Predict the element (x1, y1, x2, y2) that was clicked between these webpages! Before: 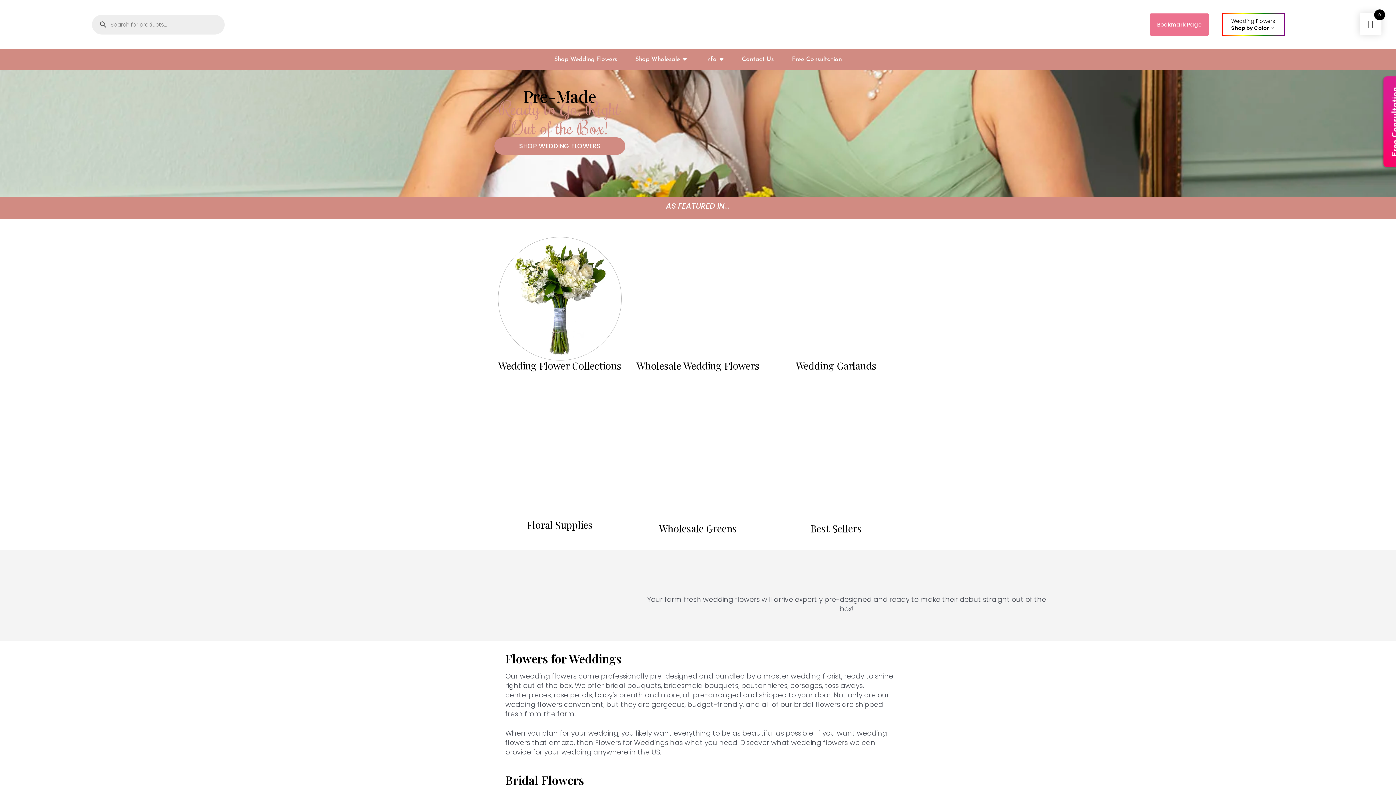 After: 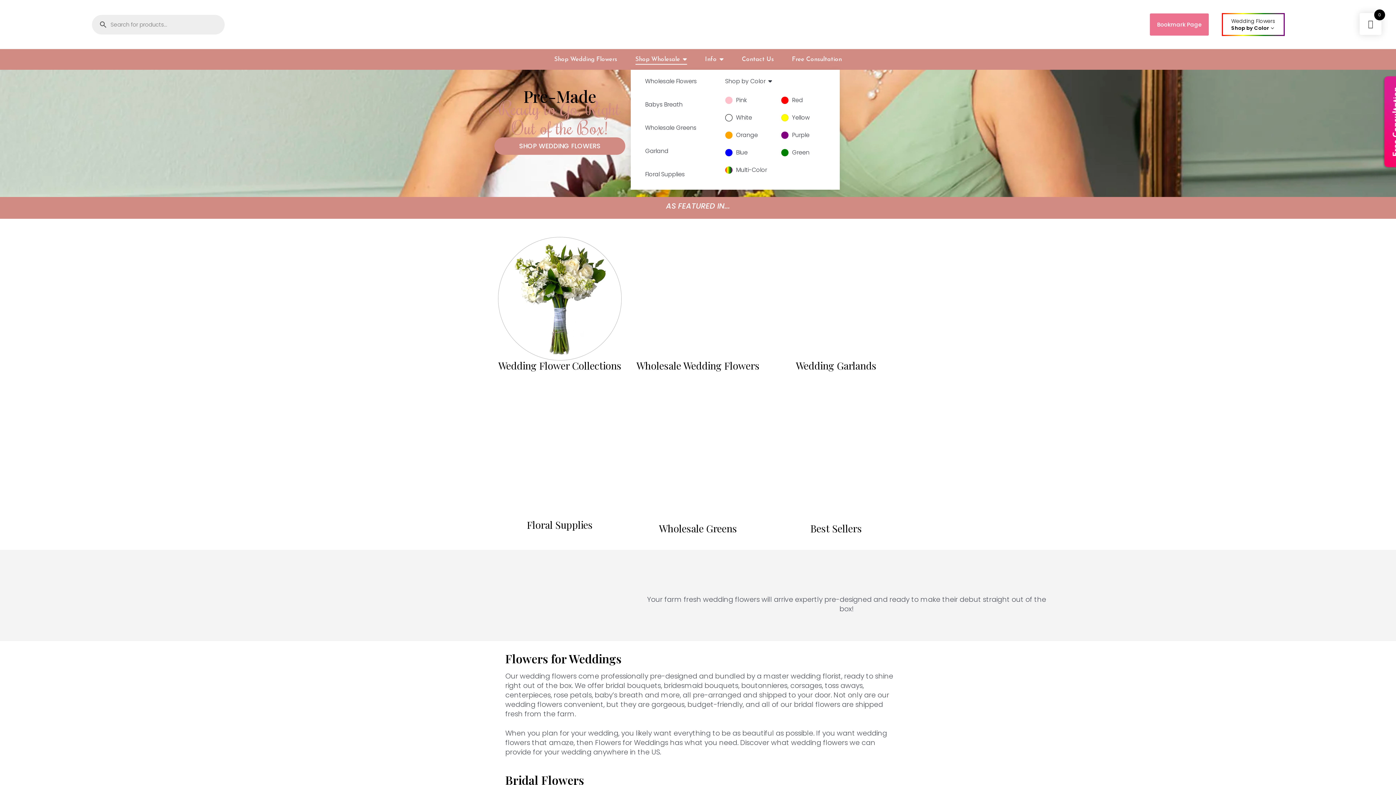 Action: label: Shop Wholesale bbox: (630, 49, 691, 69)